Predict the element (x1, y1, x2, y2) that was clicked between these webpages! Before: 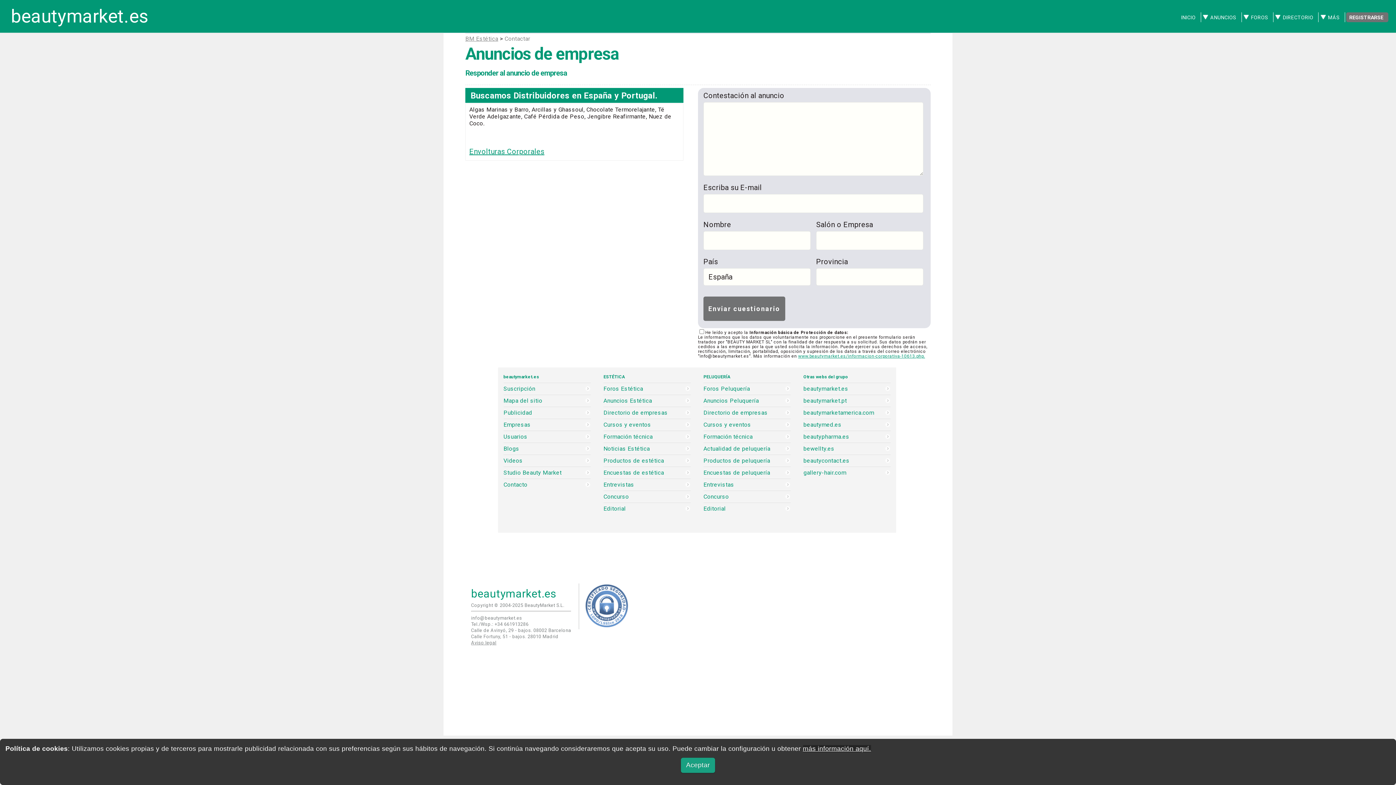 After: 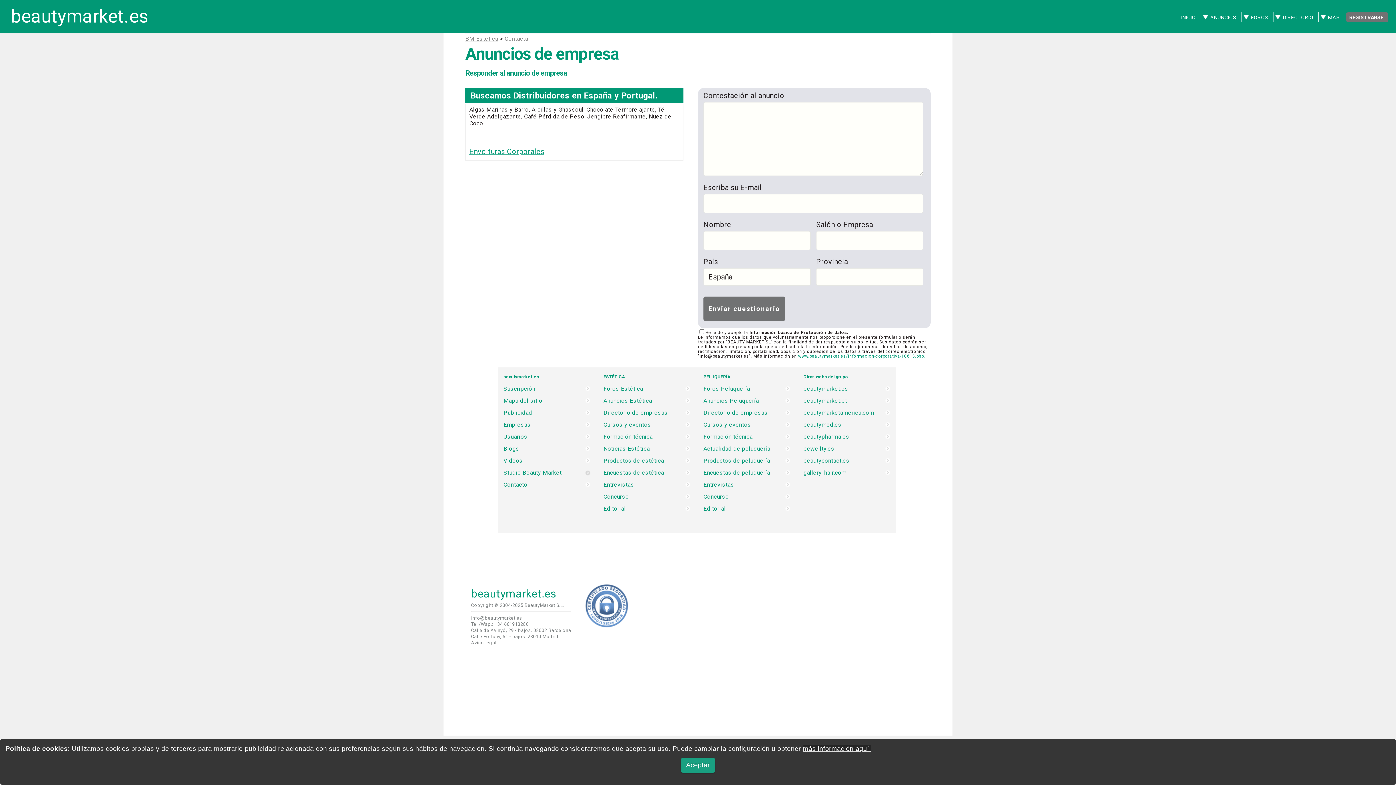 Action: bbox: (503, 470, 590, 476) label: Studio Beauty Market